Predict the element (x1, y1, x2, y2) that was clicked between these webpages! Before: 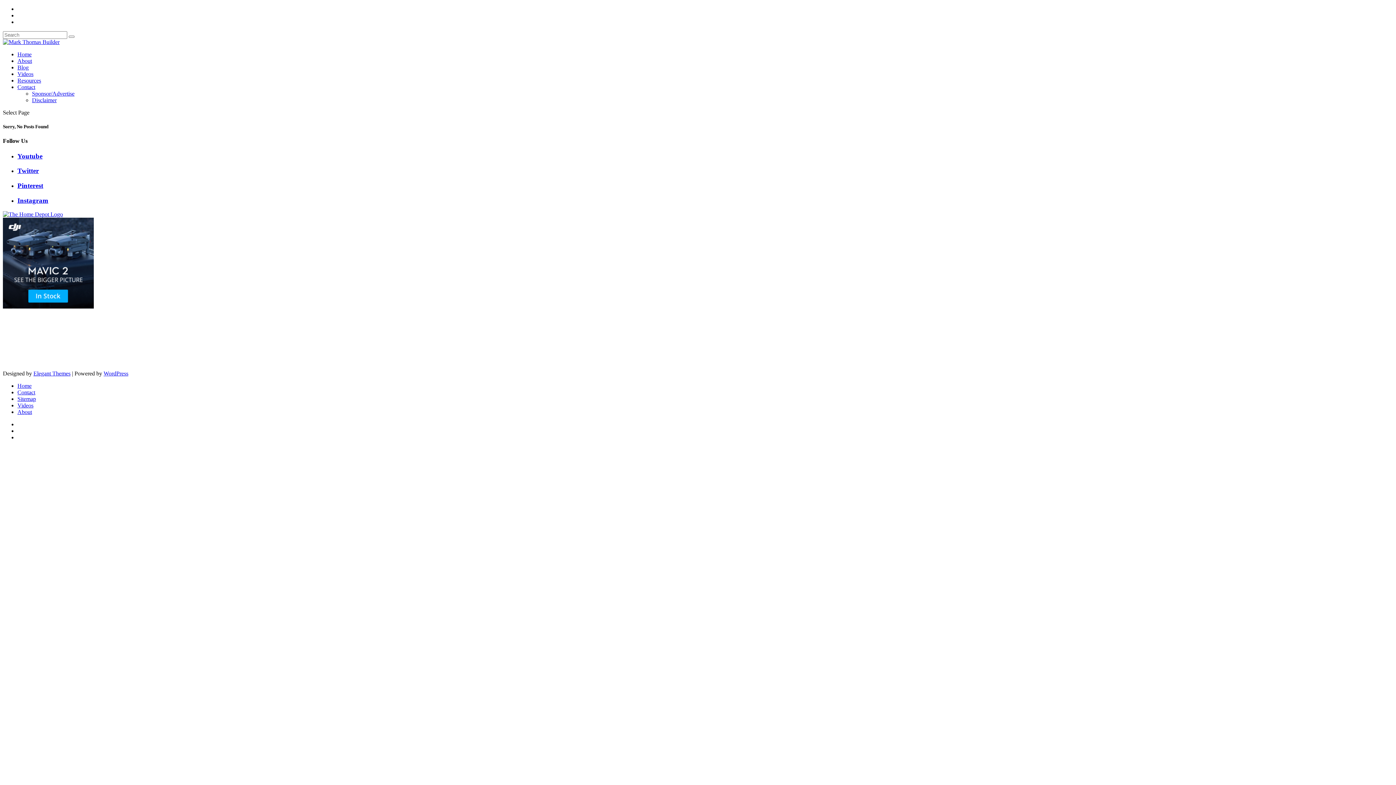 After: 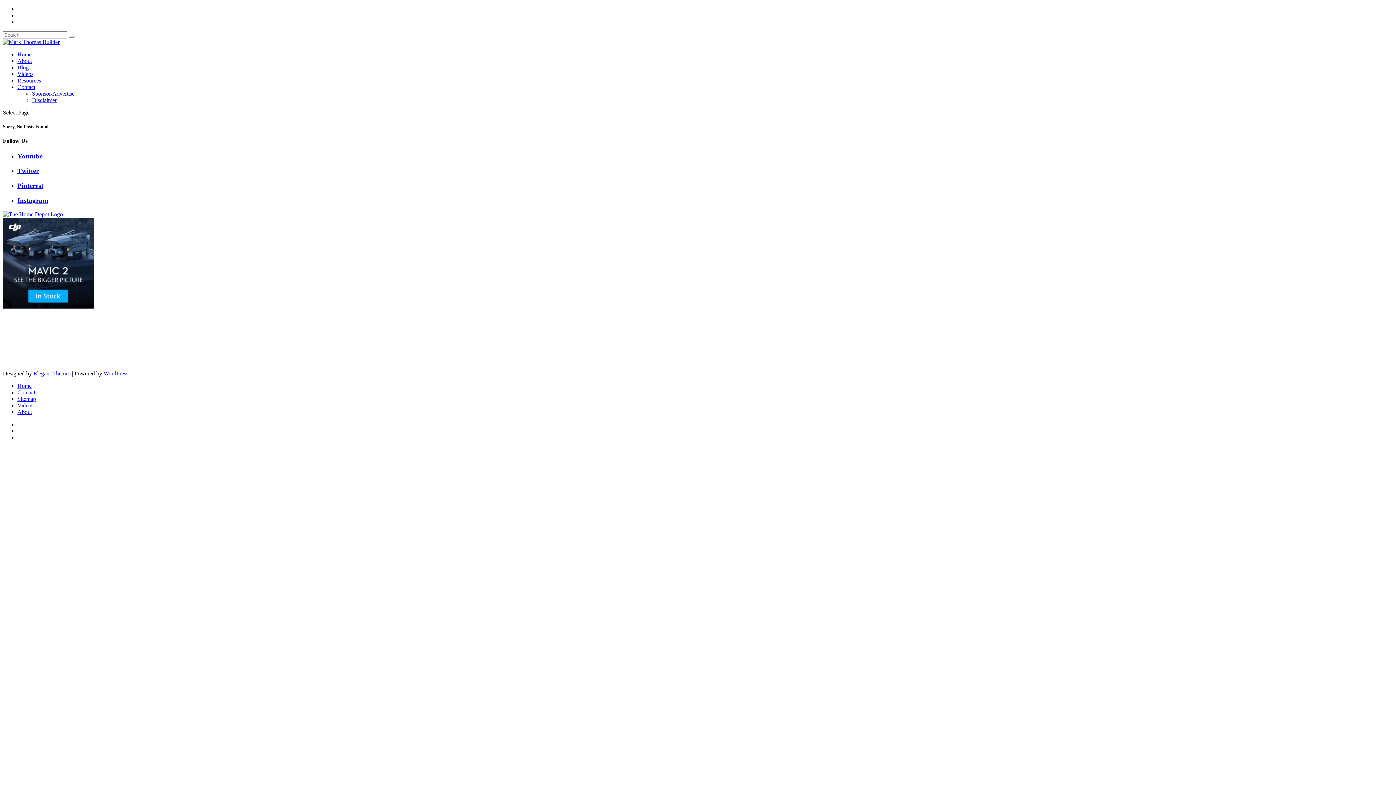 Action: bbox: (2, 303, 93, 309)